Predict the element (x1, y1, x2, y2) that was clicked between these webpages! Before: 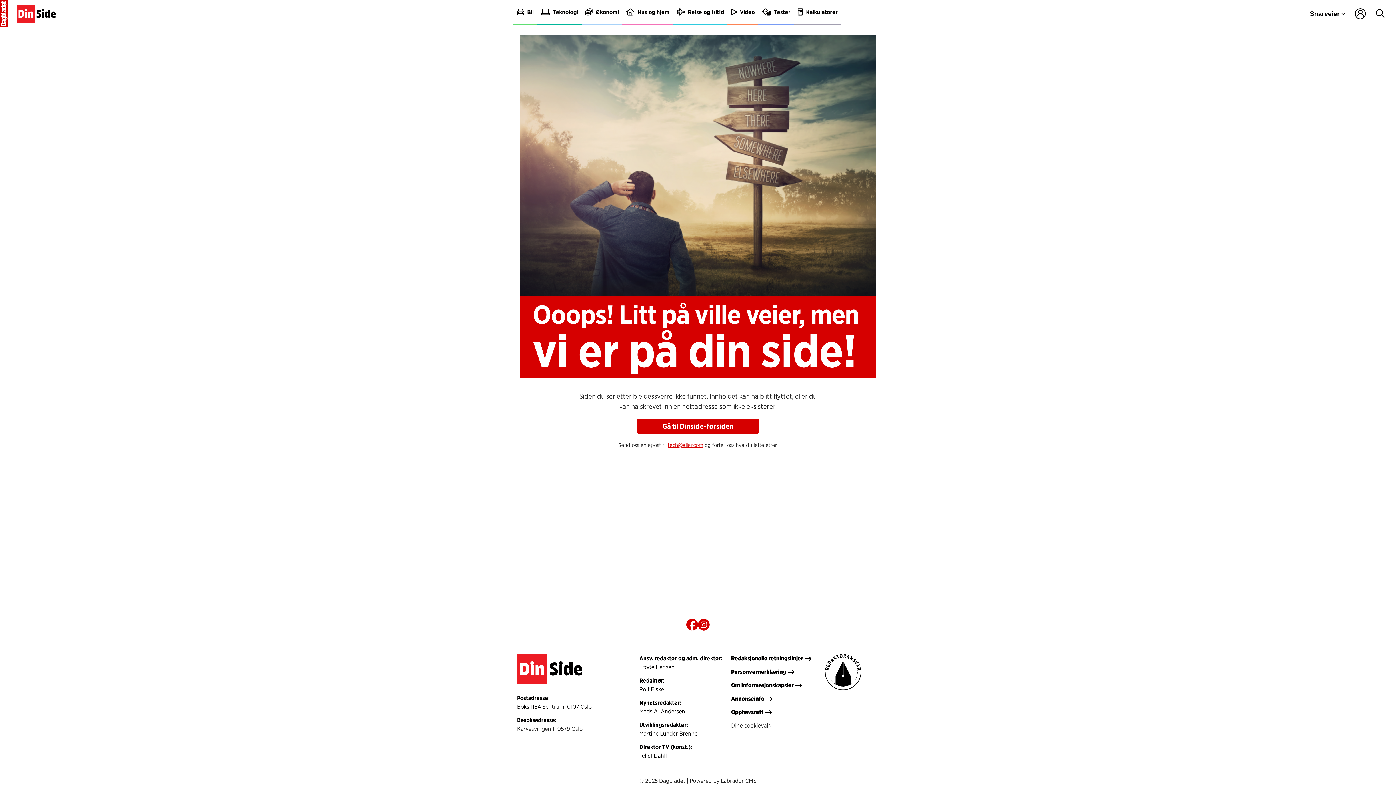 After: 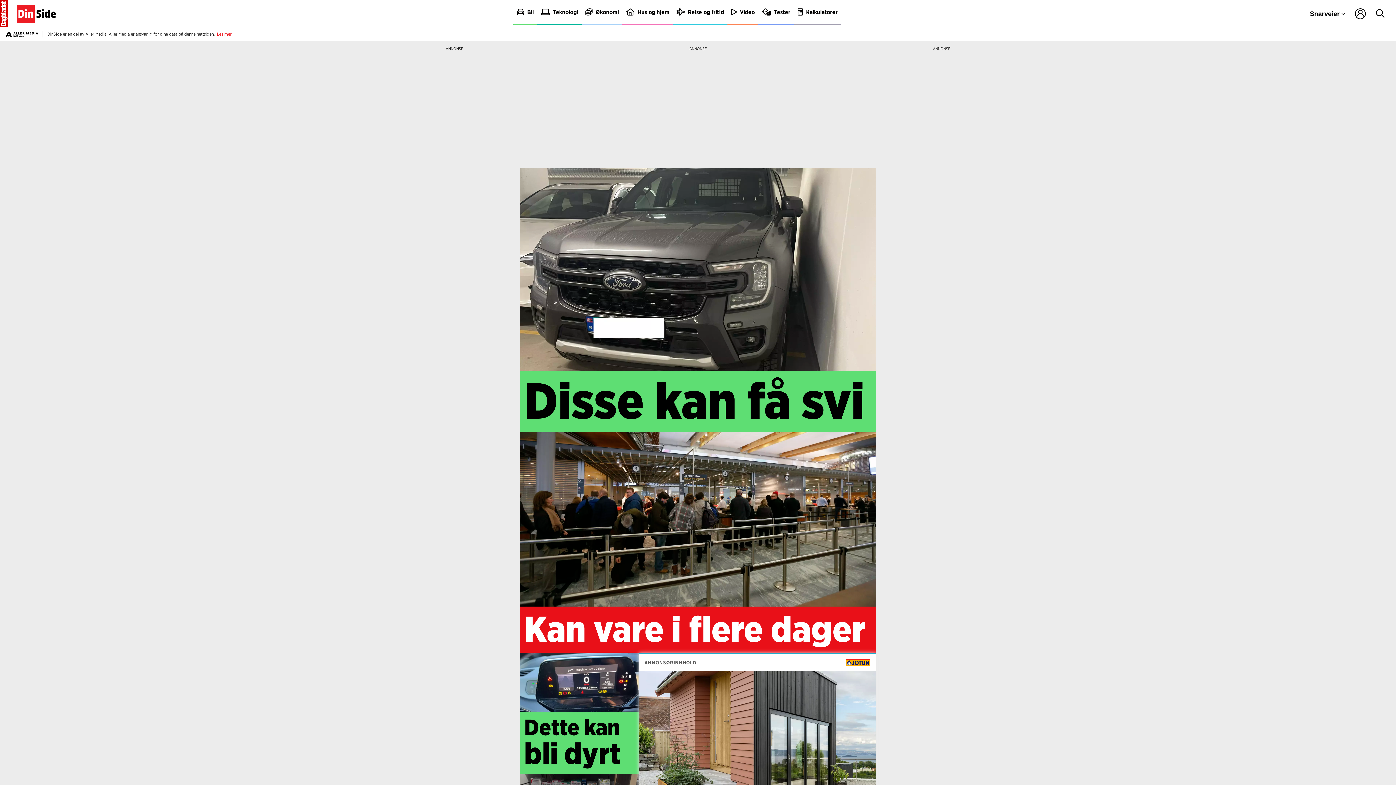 Action: bbox: (637, 419, 759, 434) label: Gå til Dinside-forsiden